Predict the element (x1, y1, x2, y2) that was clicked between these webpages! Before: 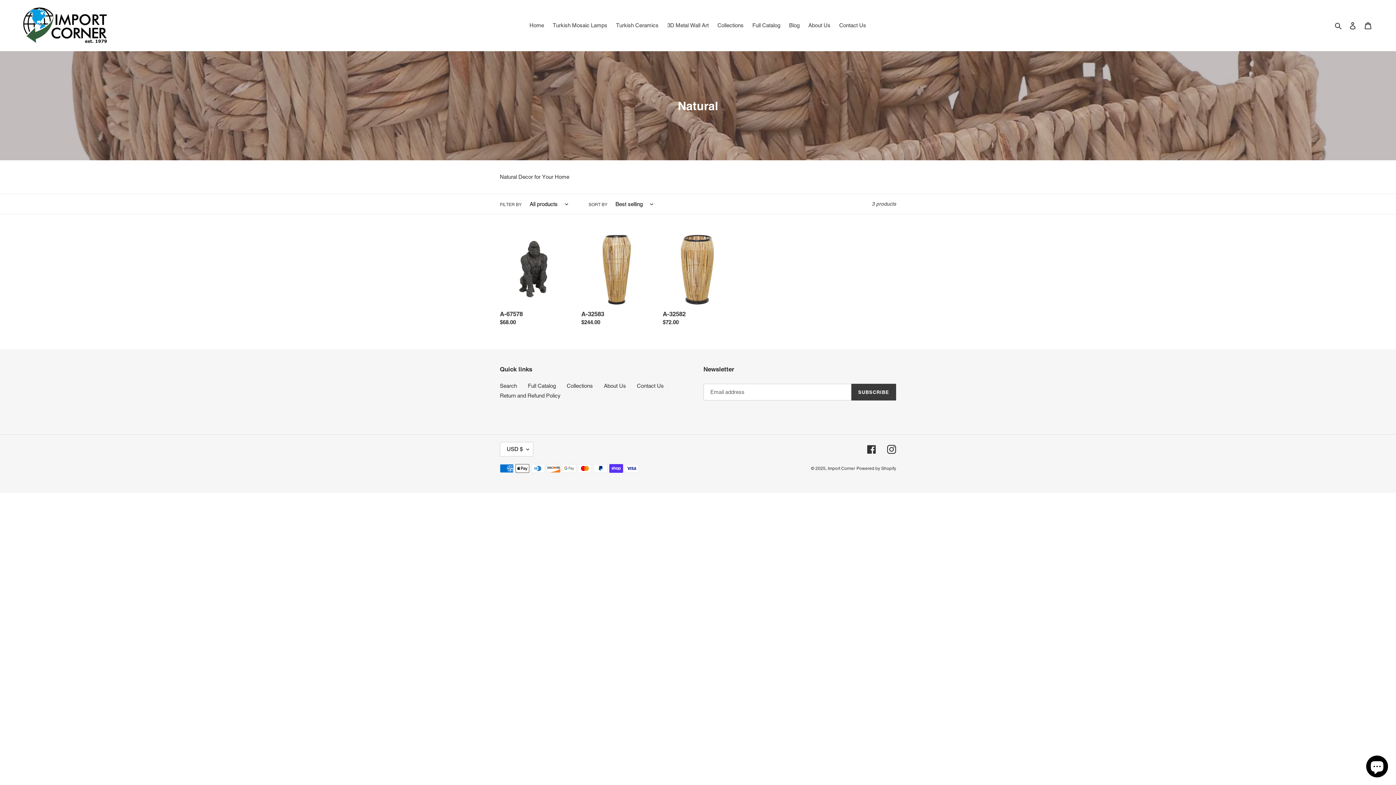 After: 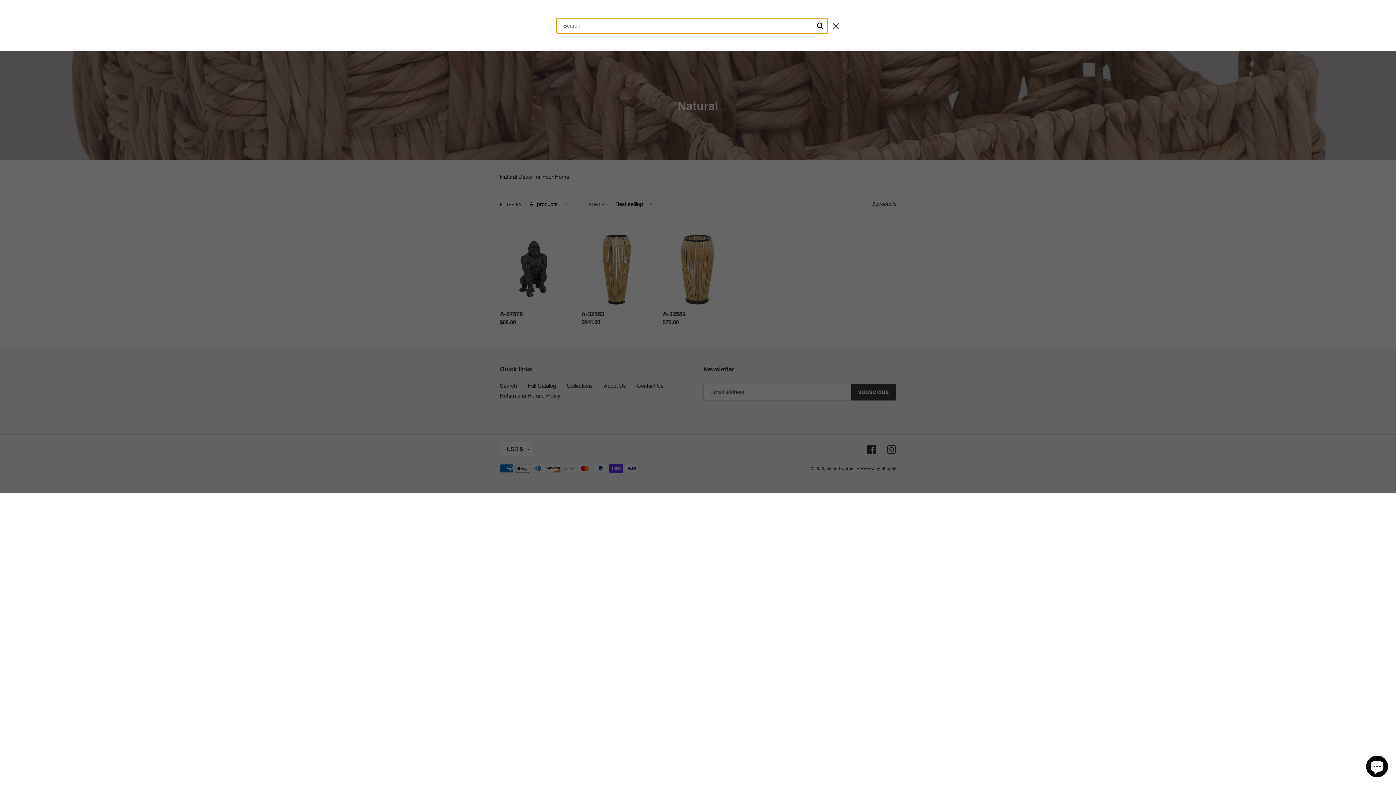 Action: label: Search bbox: (1332, 21, 1345, 29)